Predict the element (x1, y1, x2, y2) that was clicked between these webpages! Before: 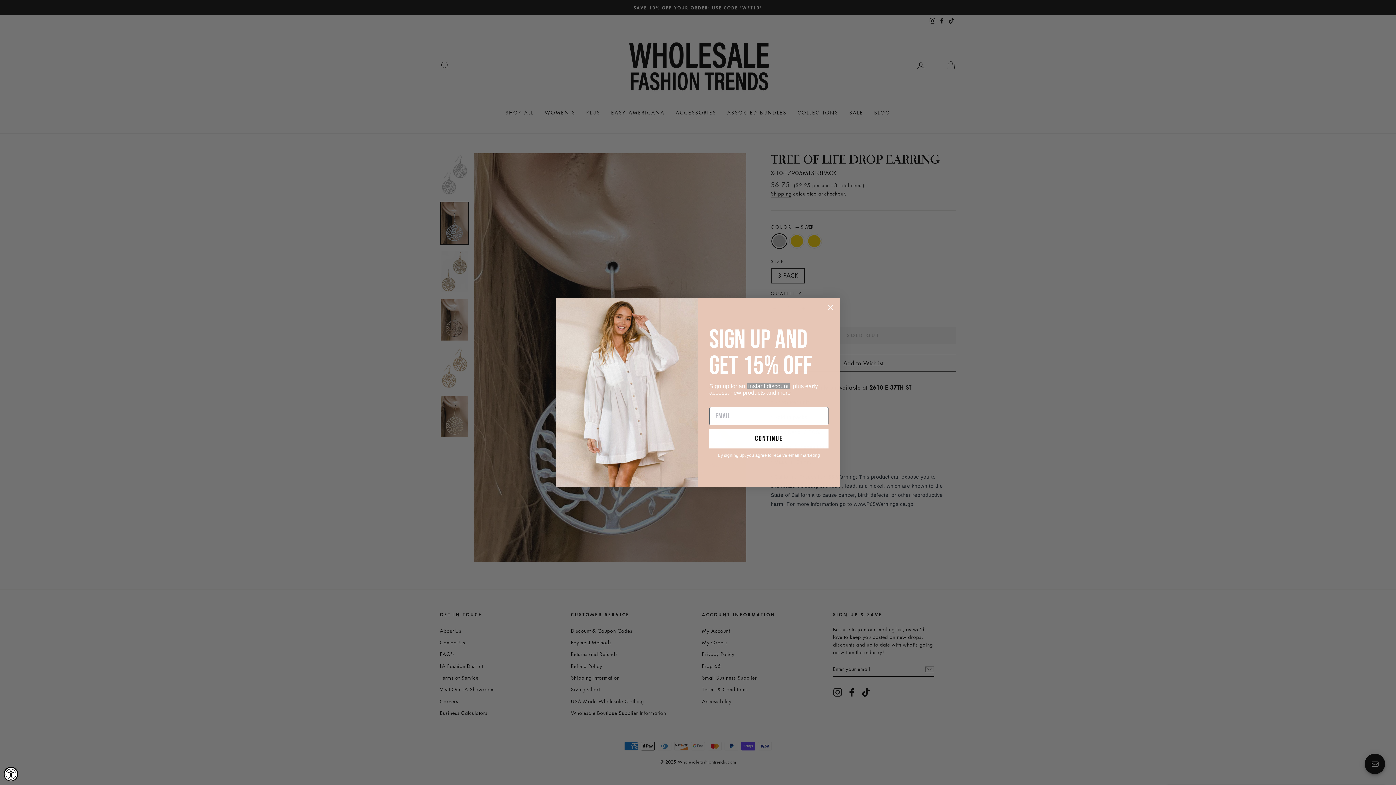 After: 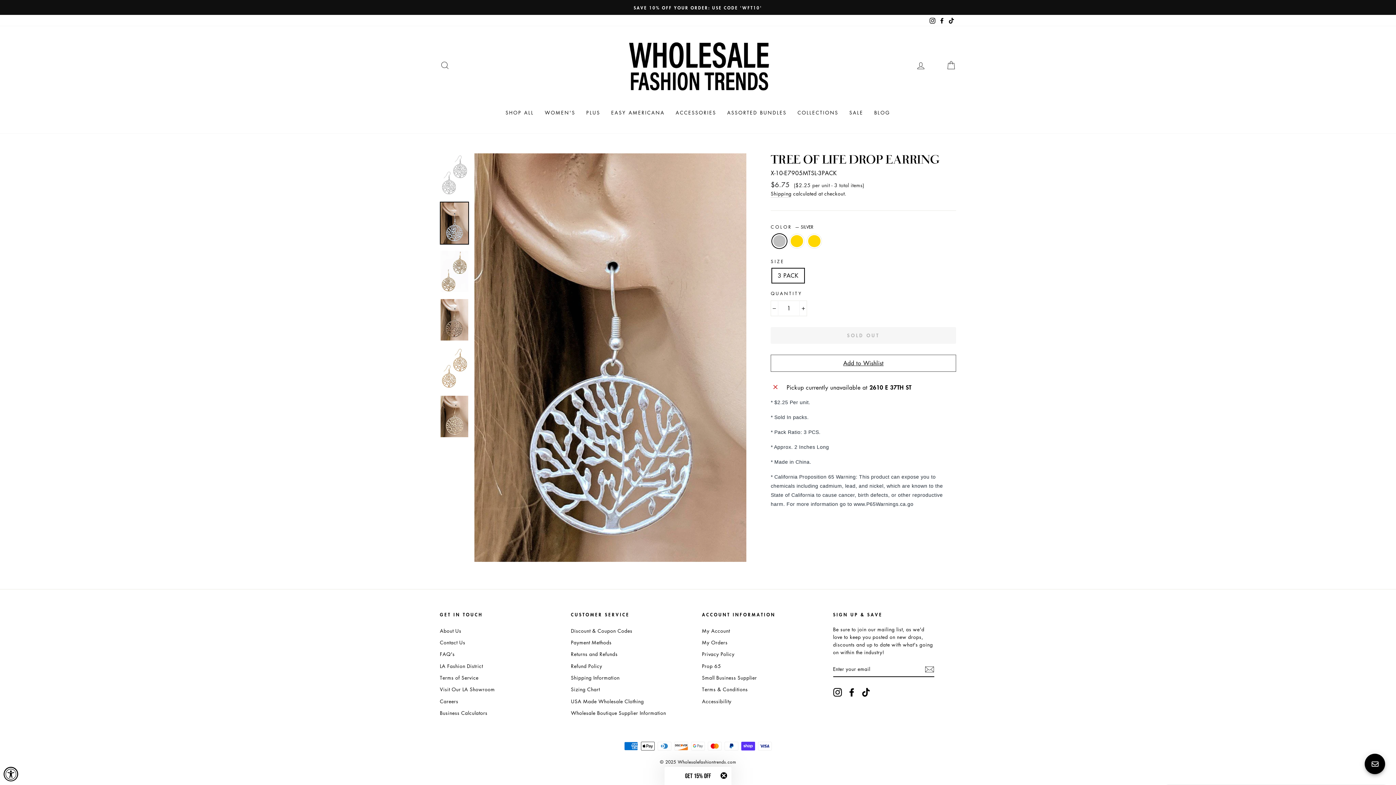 Action: label: Close dialog bbox: (824, 301, 837, 313)